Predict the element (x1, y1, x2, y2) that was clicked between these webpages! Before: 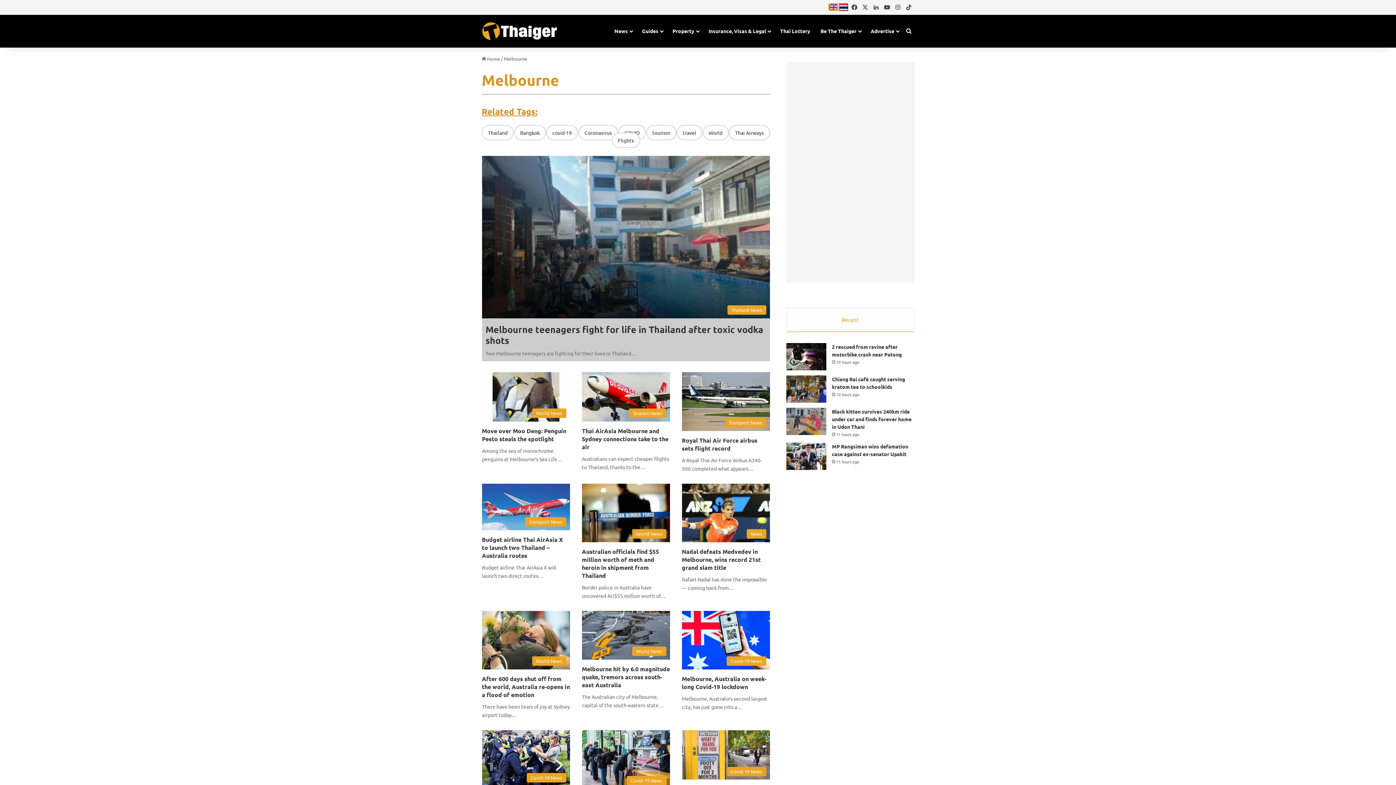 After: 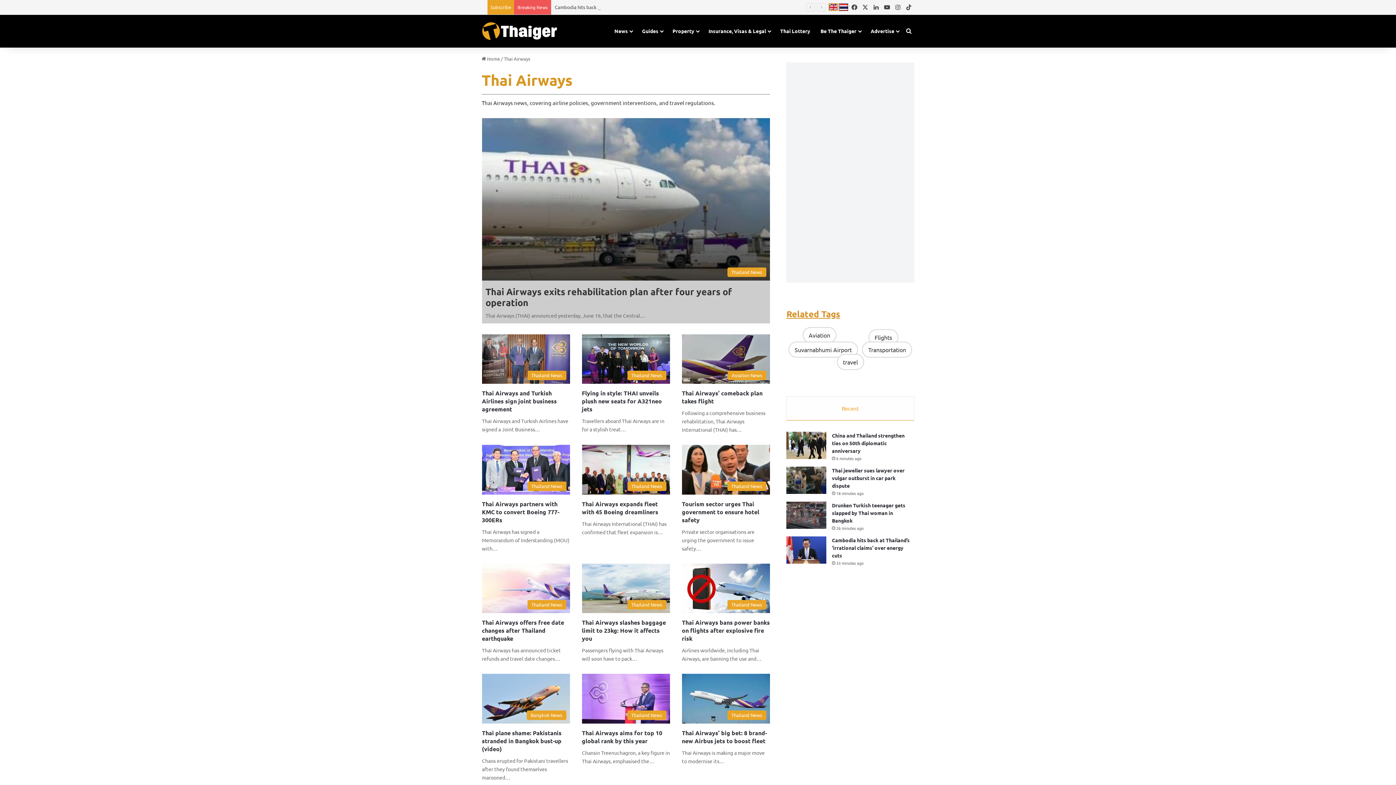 Action: label: Thai Airways bbox: (729, 125, 770, 140)